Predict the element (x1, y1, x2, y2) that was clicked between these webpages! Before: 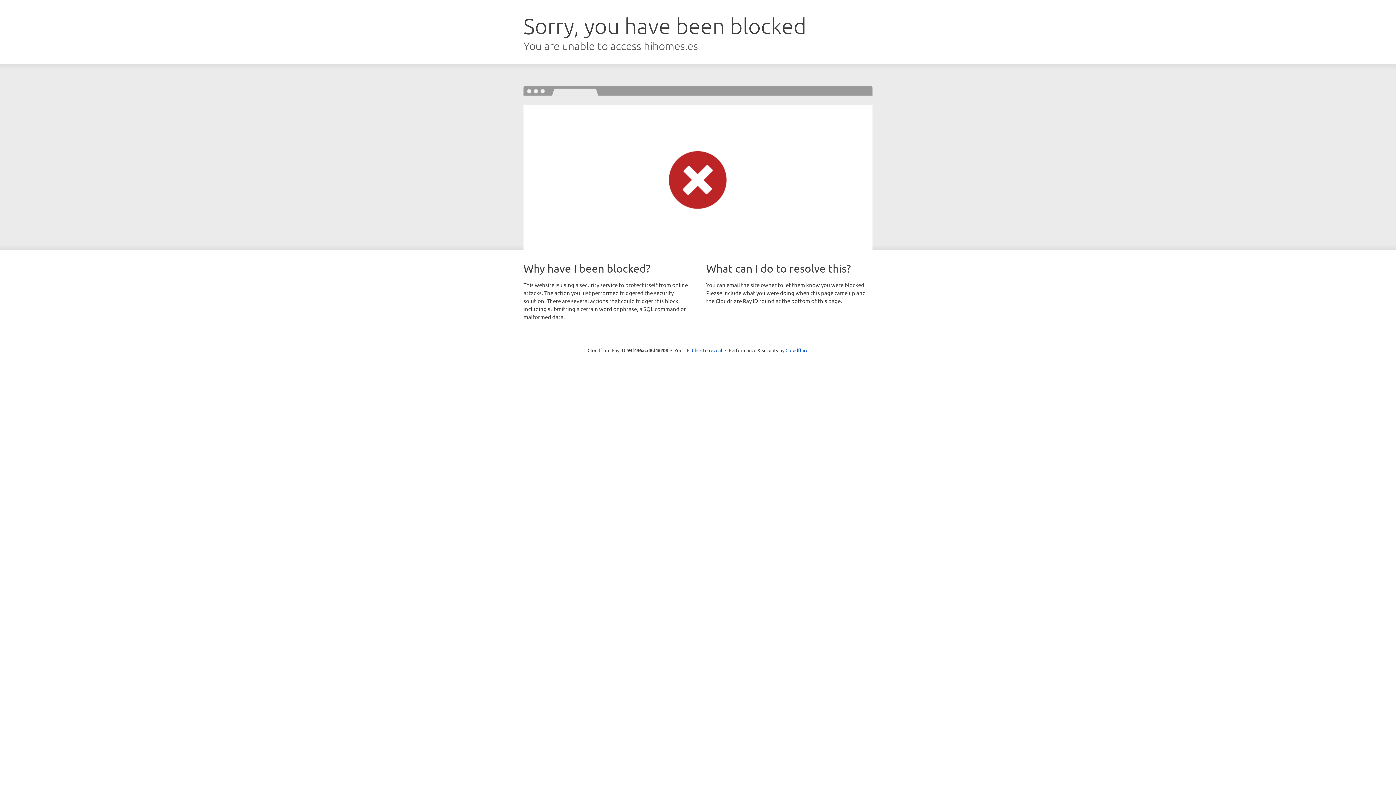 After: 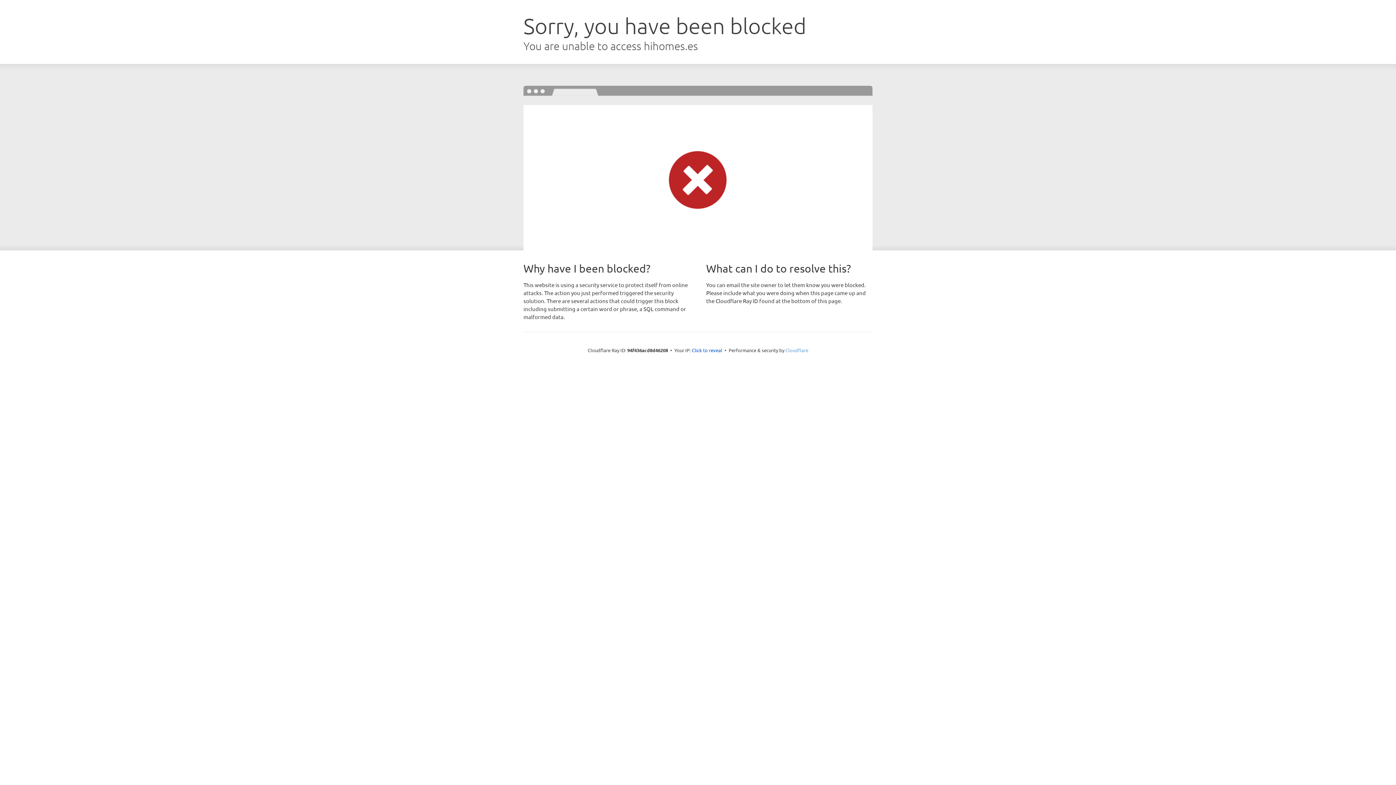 Action: label: Cloudflare bbox: (785, 347, 808, 353)